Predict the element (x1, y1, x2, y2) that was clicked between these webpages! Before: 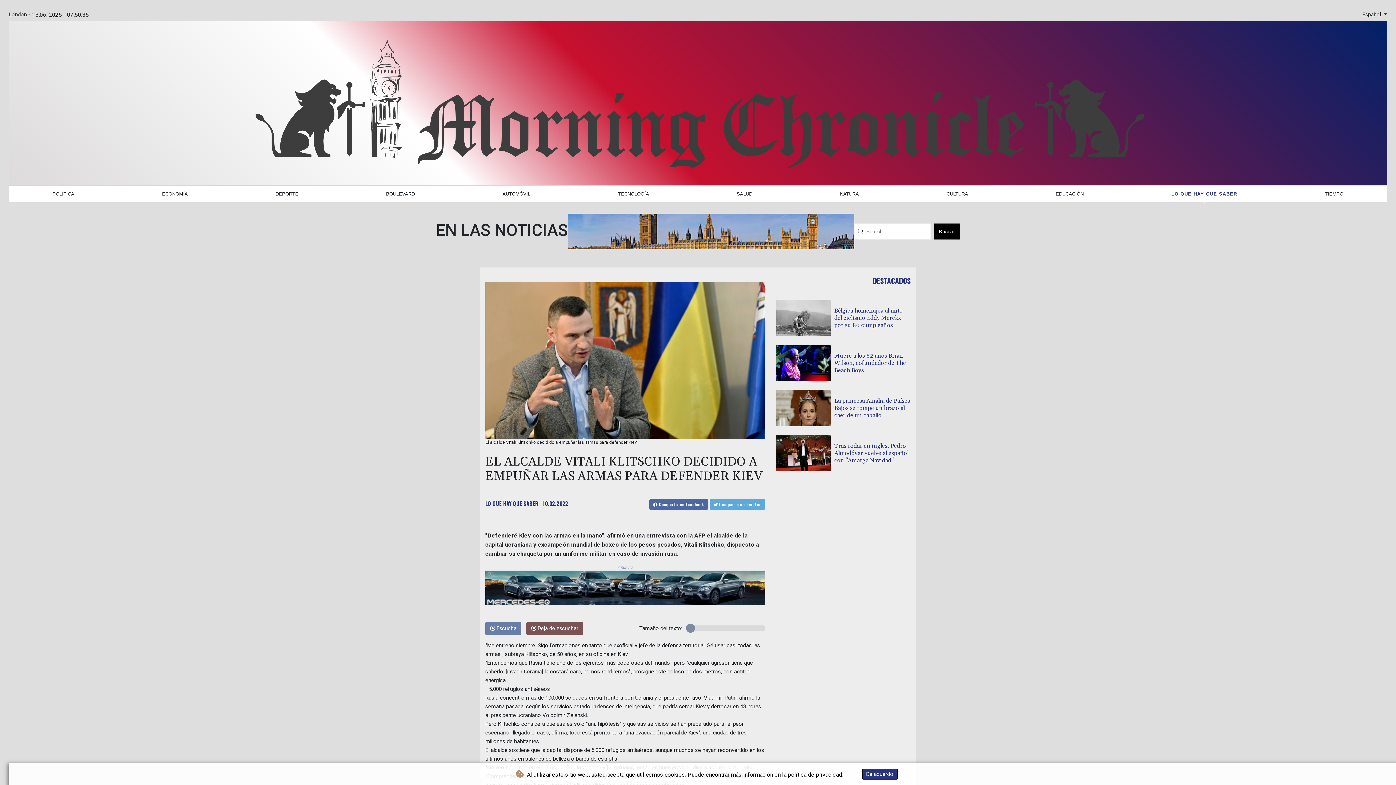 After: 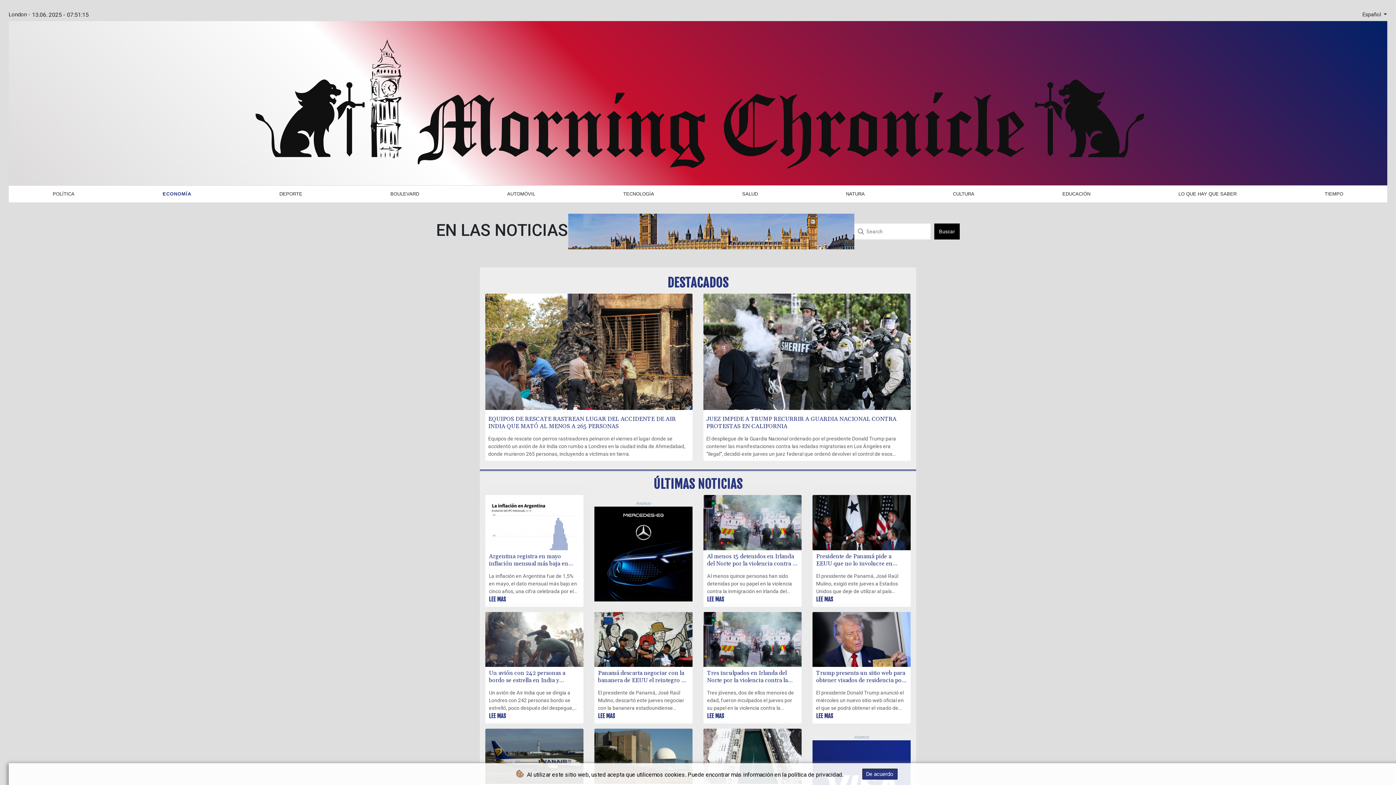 Action: label: ECONOMÍA bbox: (158, 189, 191, 199)